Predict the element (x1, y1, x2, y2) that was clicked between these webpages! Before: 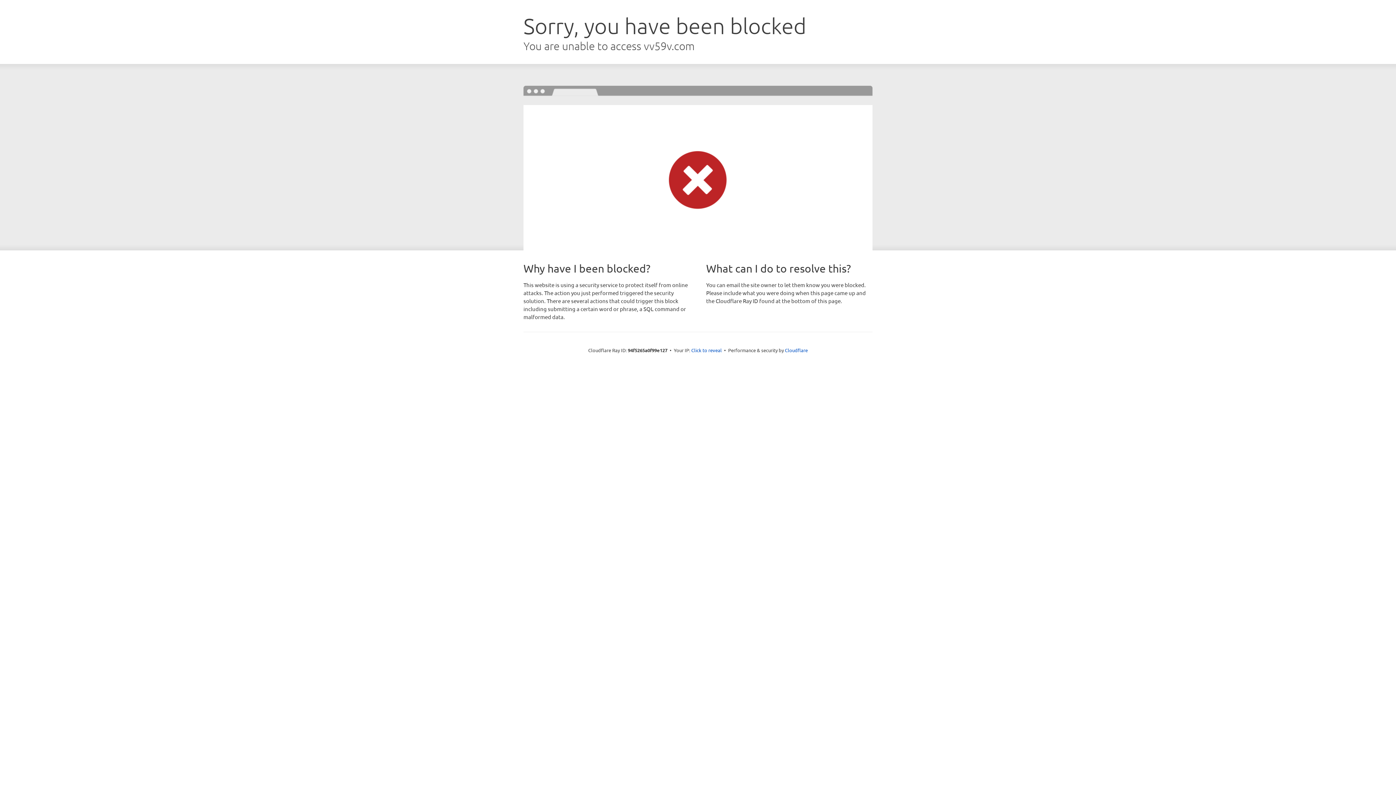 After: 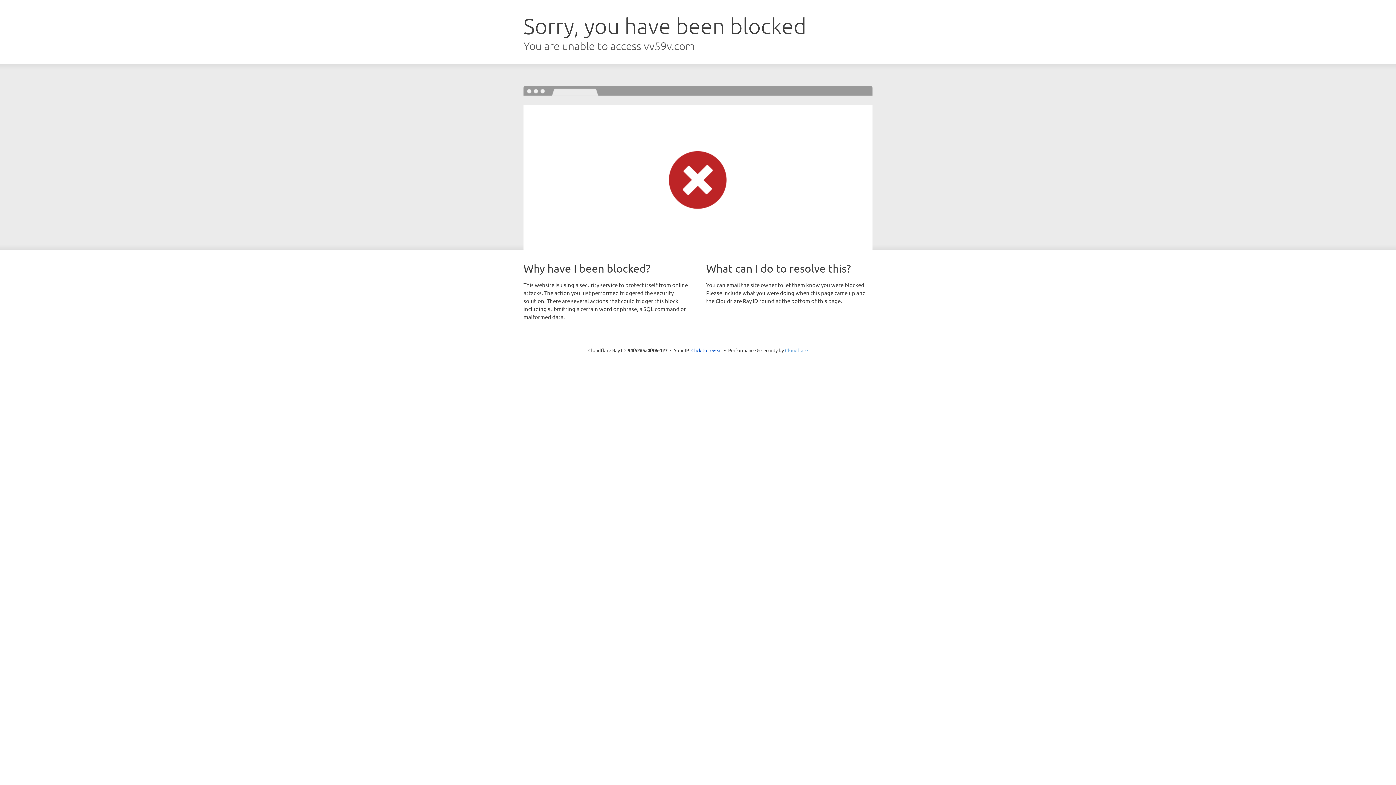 Action: bbox: (785, 347, 808, 353) label: Cloudflare